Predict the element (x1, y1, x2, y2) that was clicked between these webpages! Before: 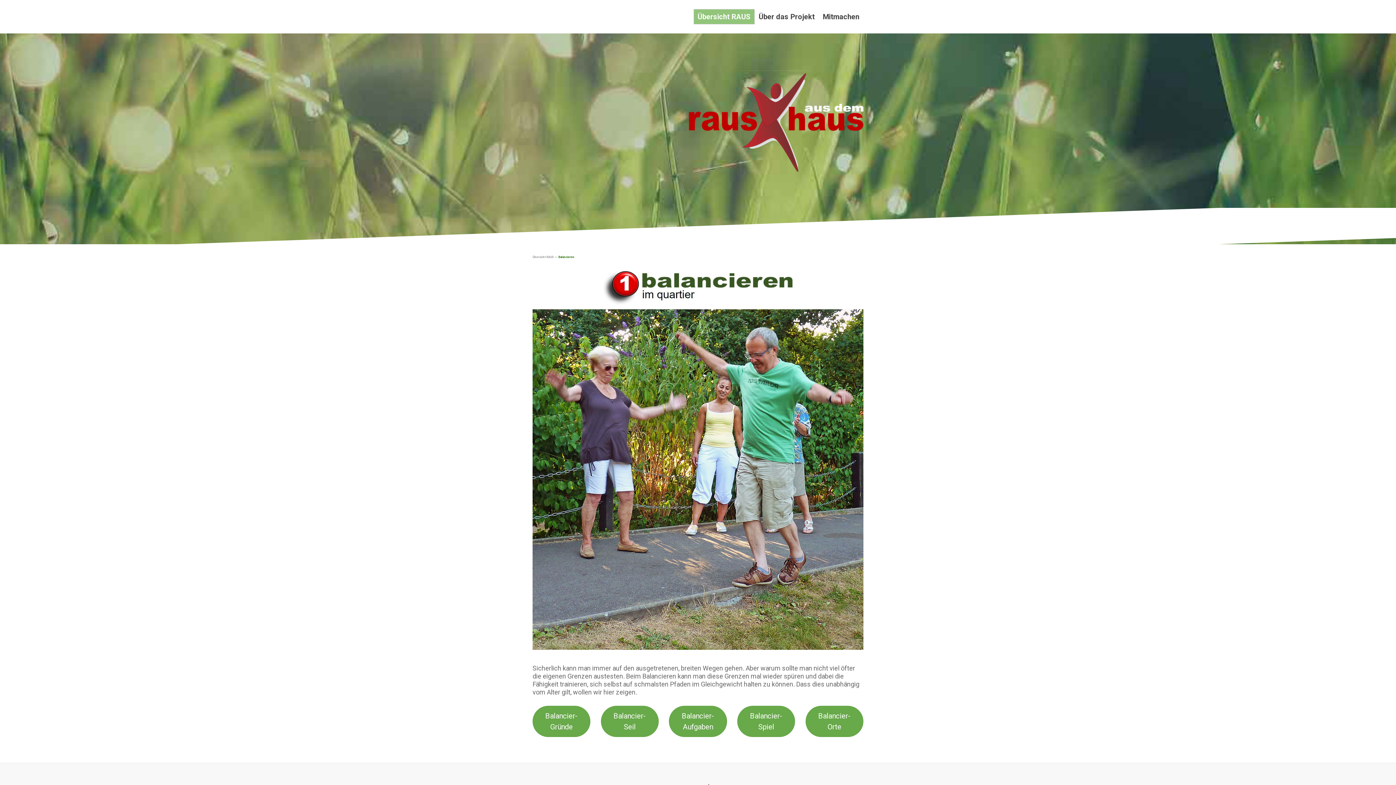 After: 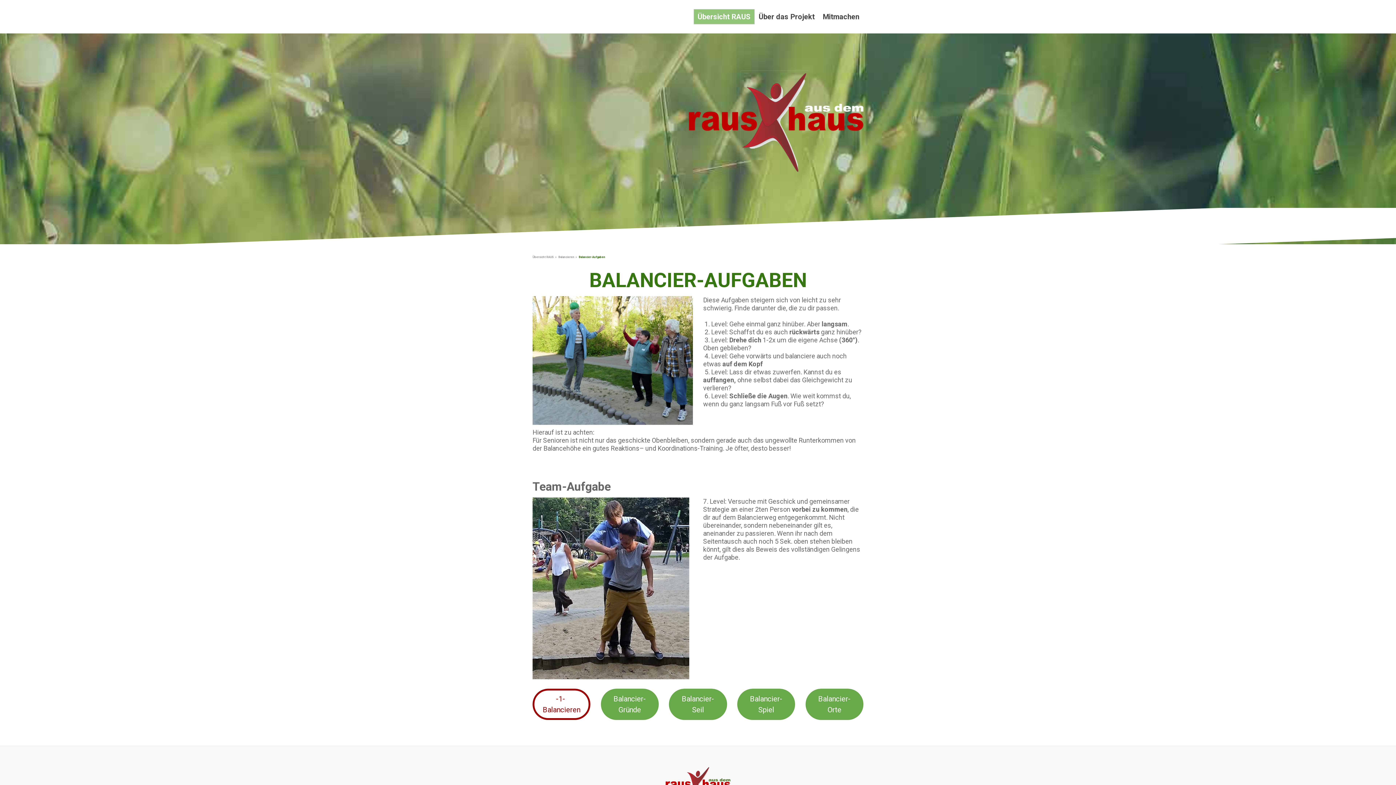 Action: label: Balancier-Aufgaben bbox: (669, 706, 727, 737)